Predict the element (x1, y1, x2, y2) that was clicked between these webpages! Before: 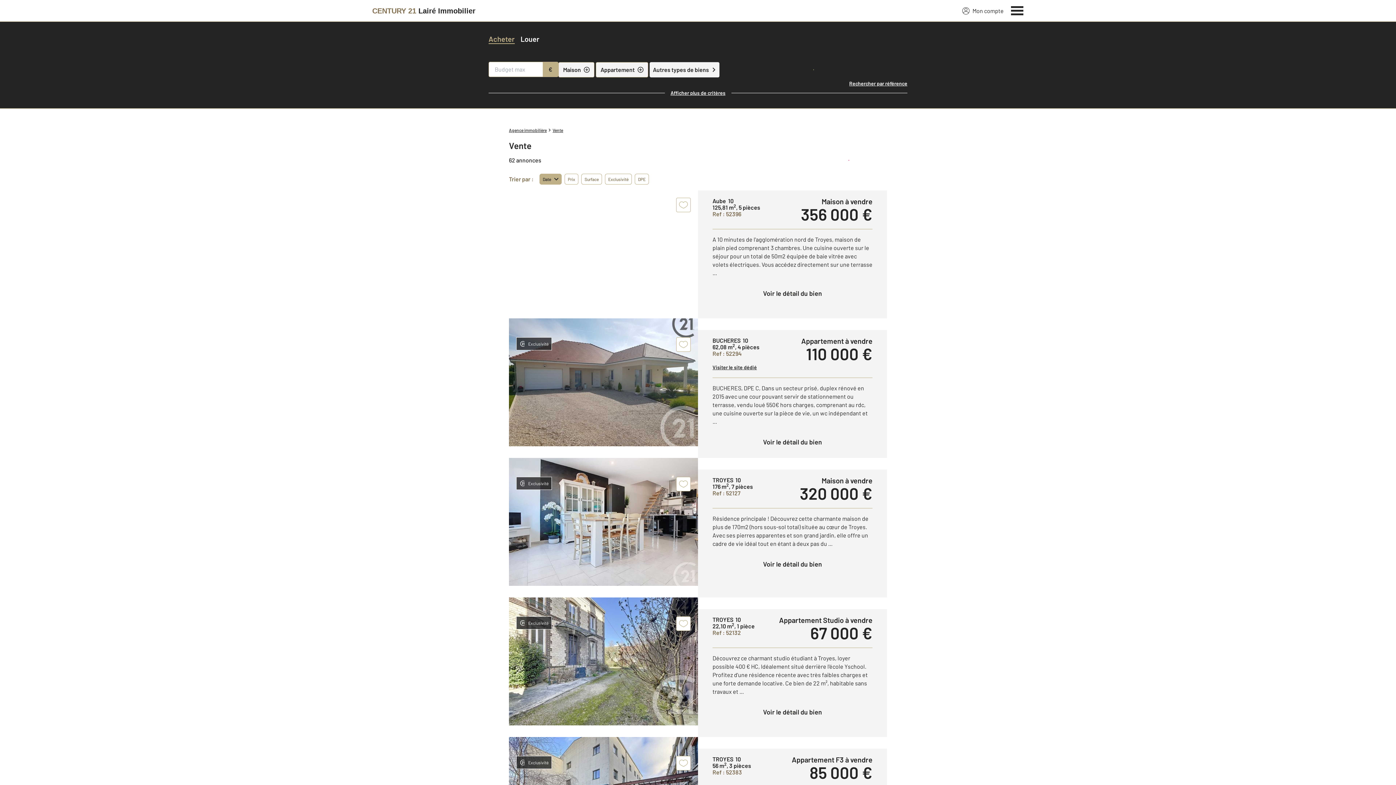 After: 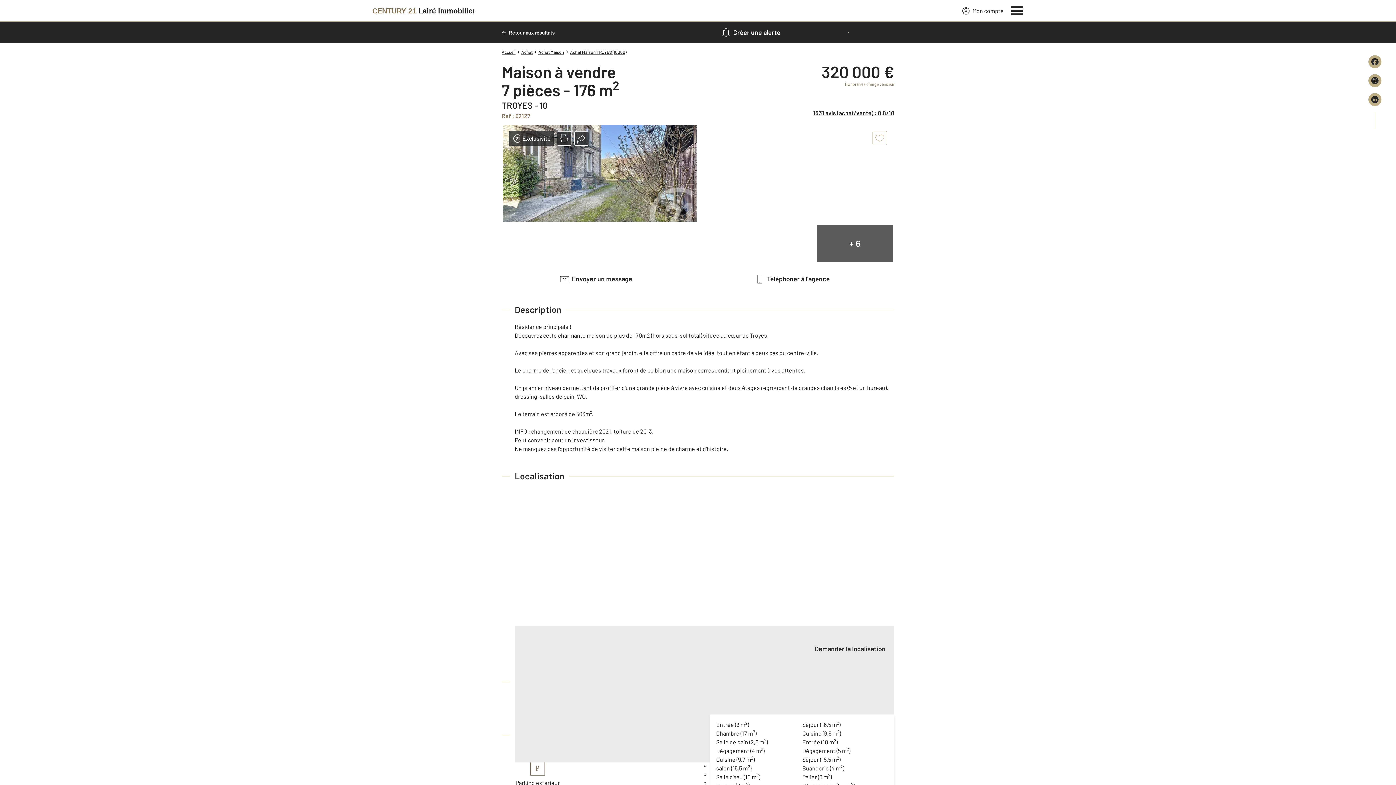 Action: label: Voir le détail du bien bbox: (712, 556, 872, 572)